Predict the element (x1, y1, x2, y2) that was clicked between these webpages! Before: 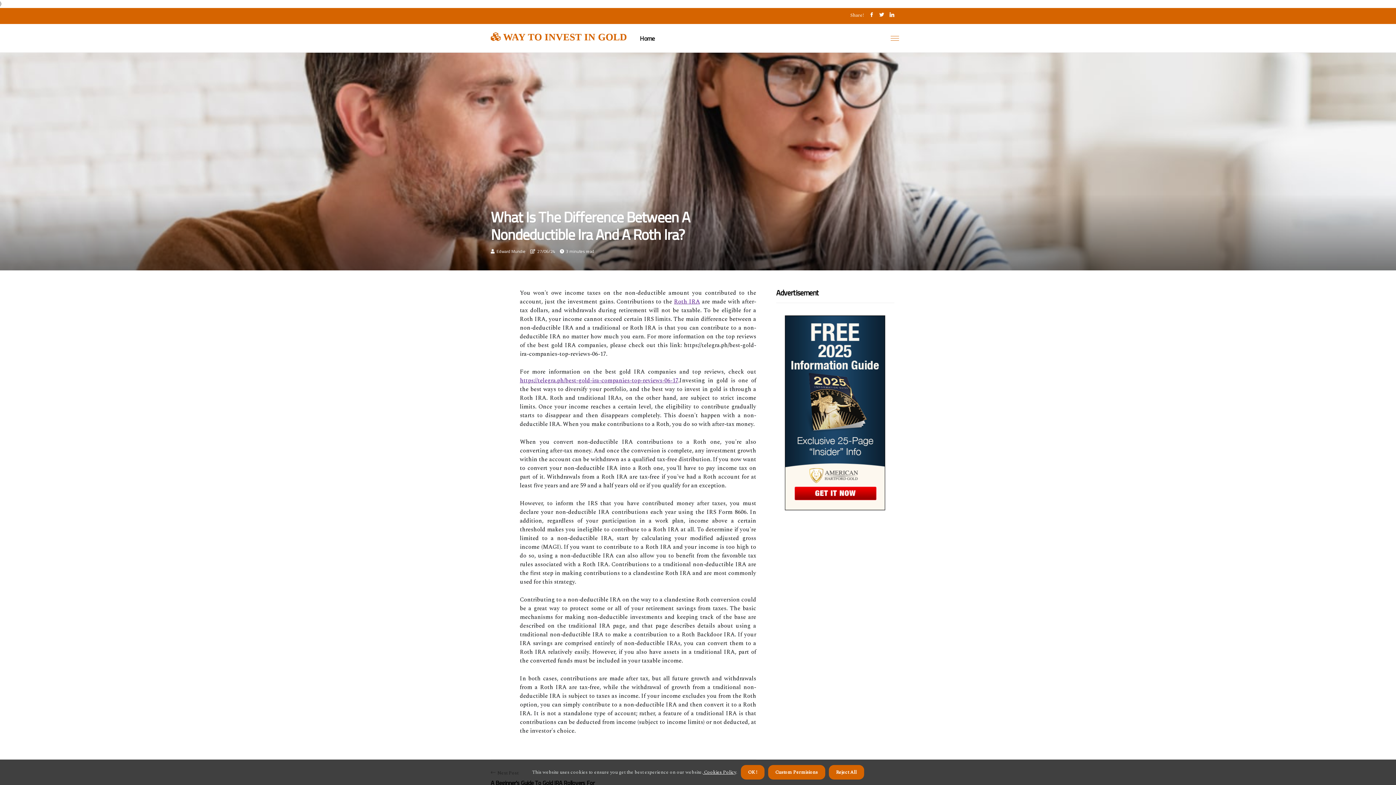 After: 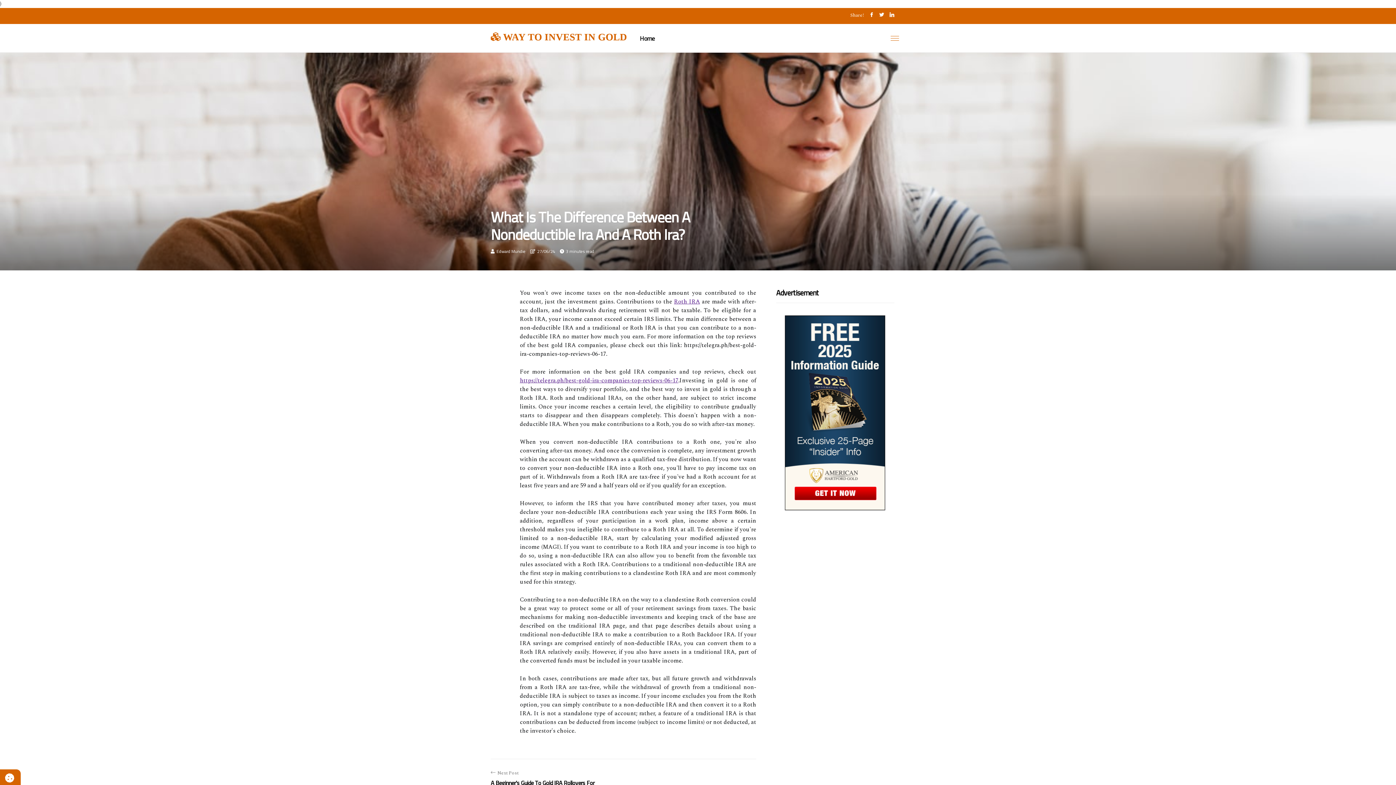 Action: bbox: (828, 765, 864, 780) label: dismiss cookie message